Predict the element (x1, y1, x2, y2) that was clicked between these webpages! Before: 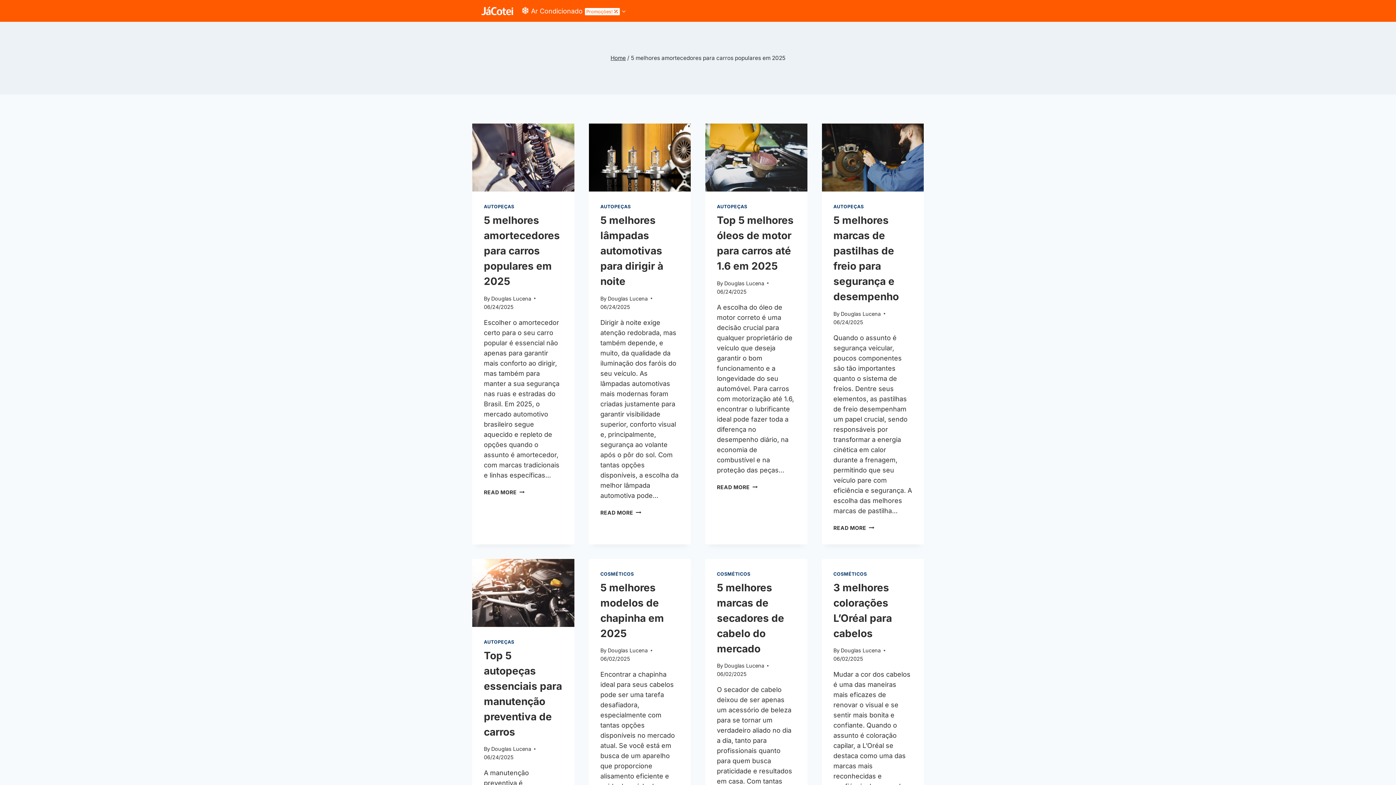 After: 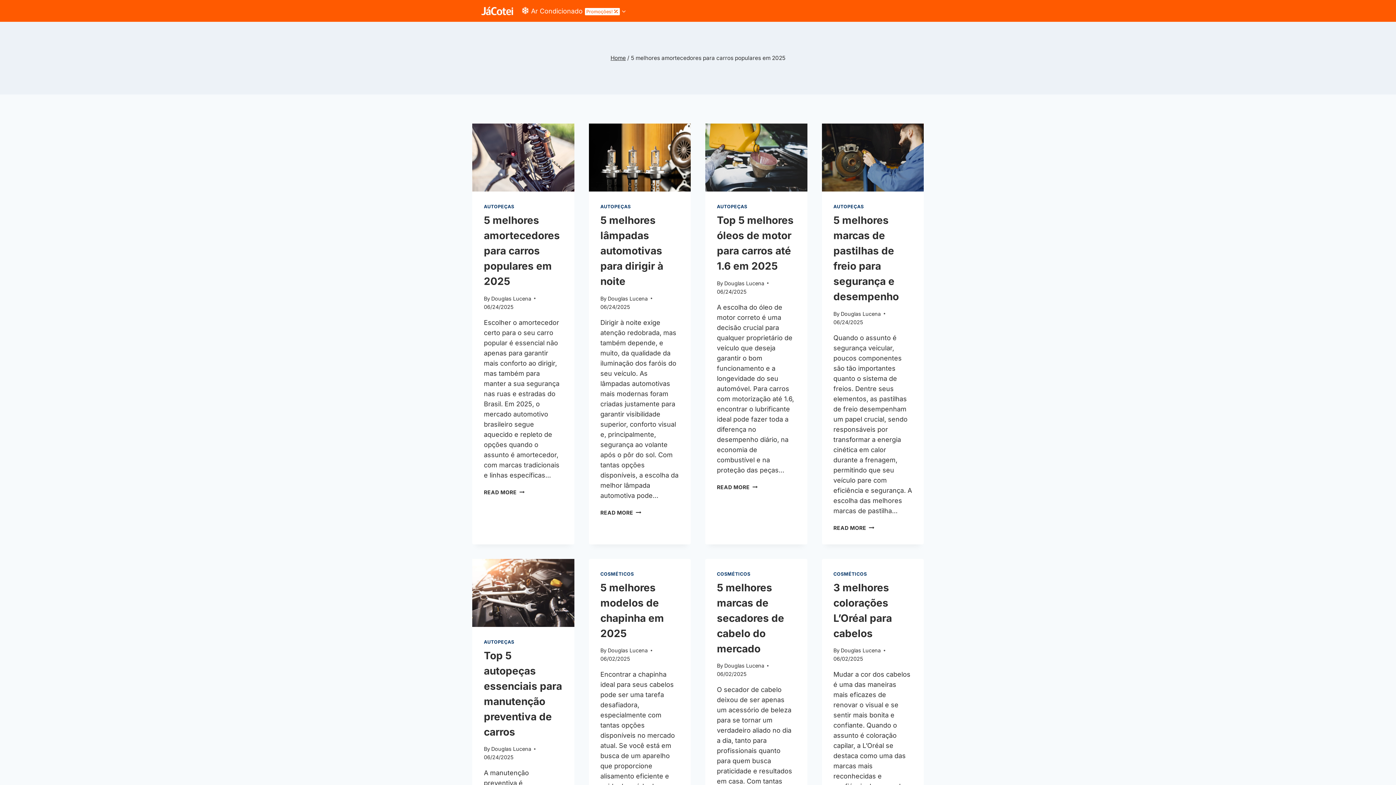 Action: bbox: (481, 6, 513, 15)